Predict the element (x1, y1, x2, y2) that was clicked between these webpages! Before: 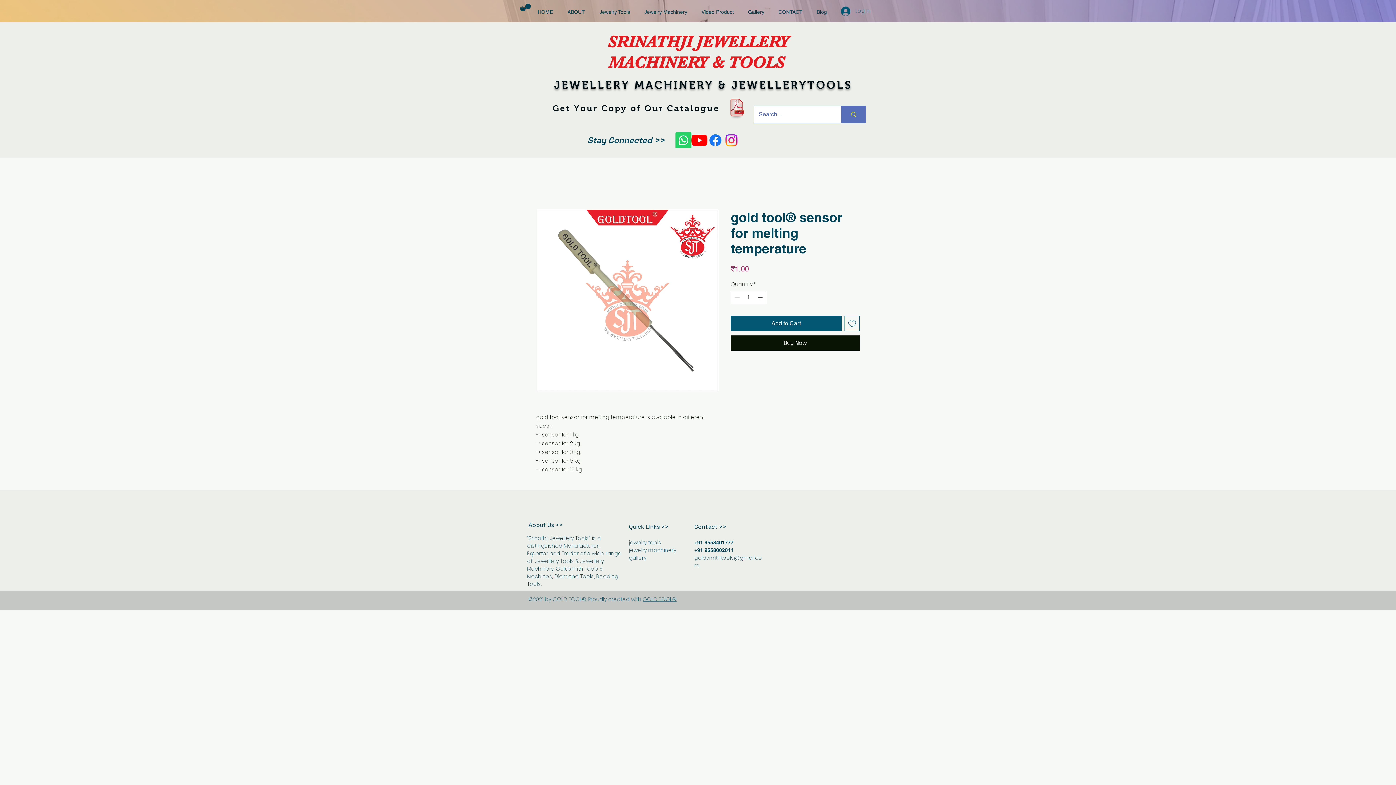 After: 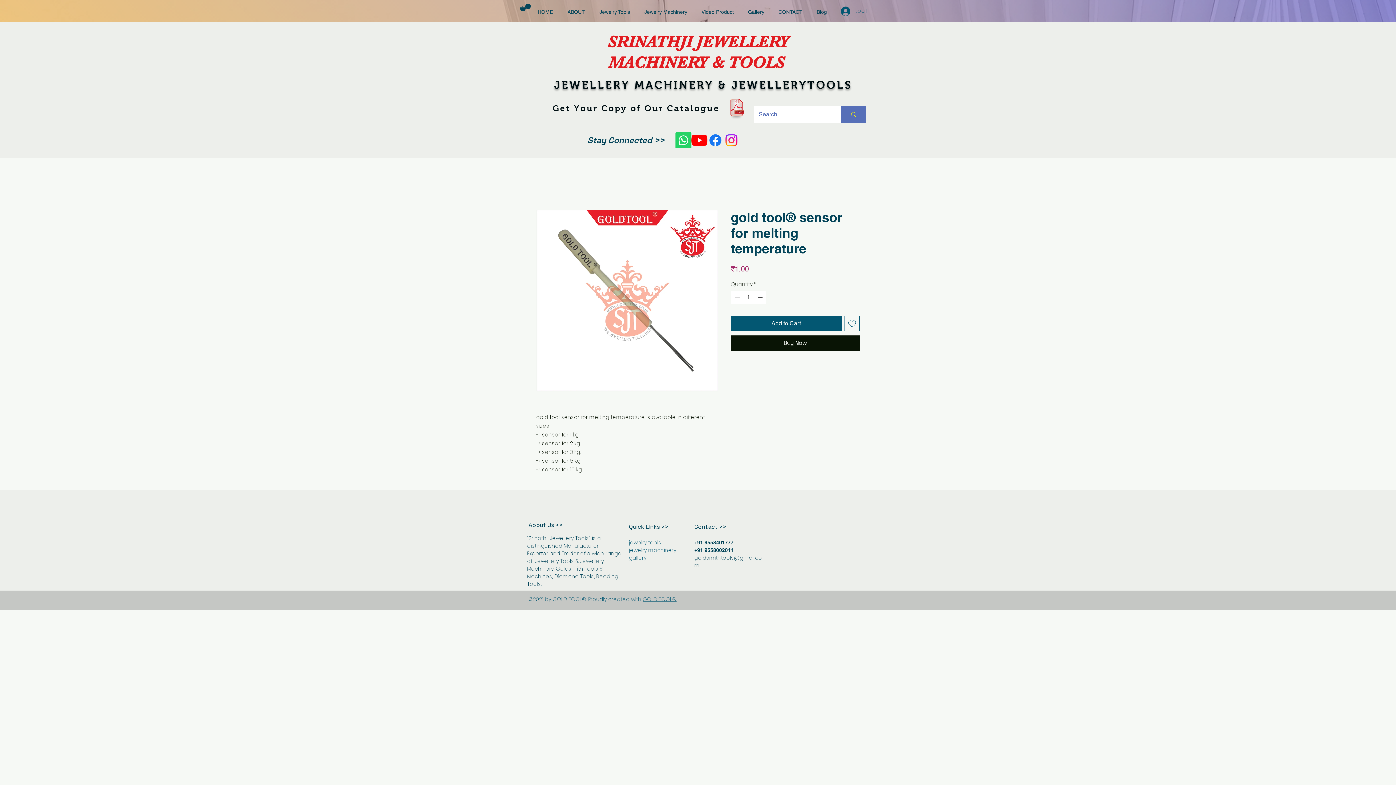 Action: bbox: (844, 316, 860, 331) label: Add to Wishlist